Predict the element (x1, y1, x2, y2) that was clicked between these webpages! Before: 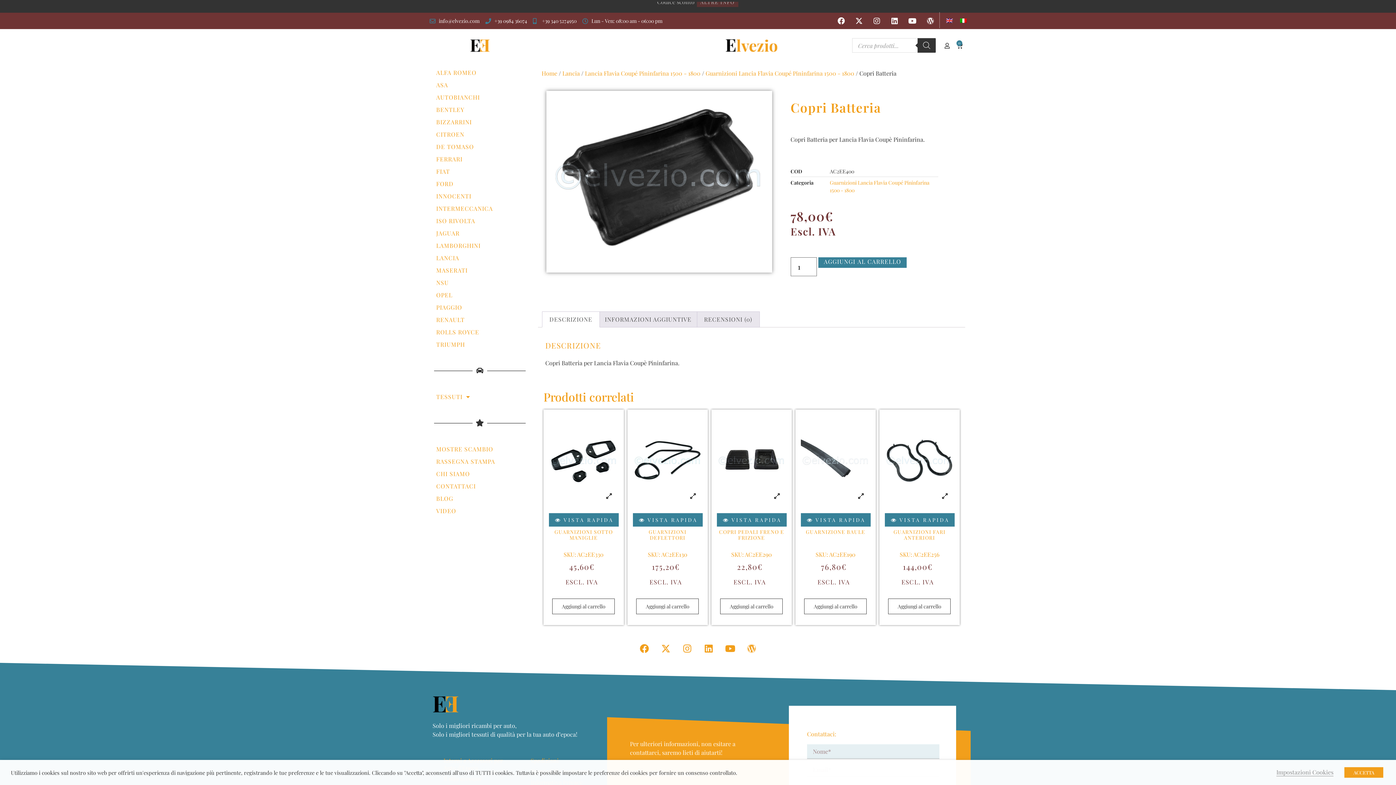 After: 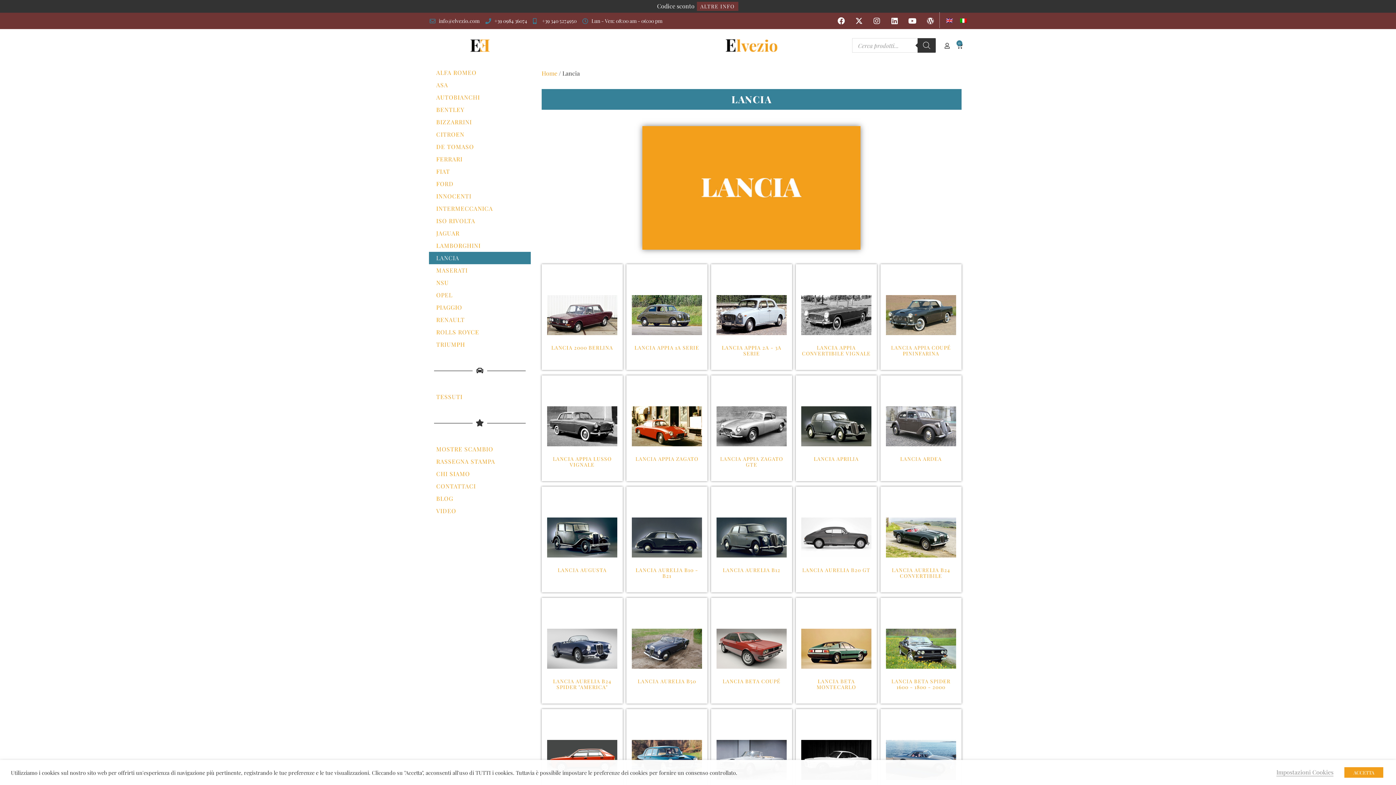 Action: label: LANCIA bbox: (429, 252, 530, 264)